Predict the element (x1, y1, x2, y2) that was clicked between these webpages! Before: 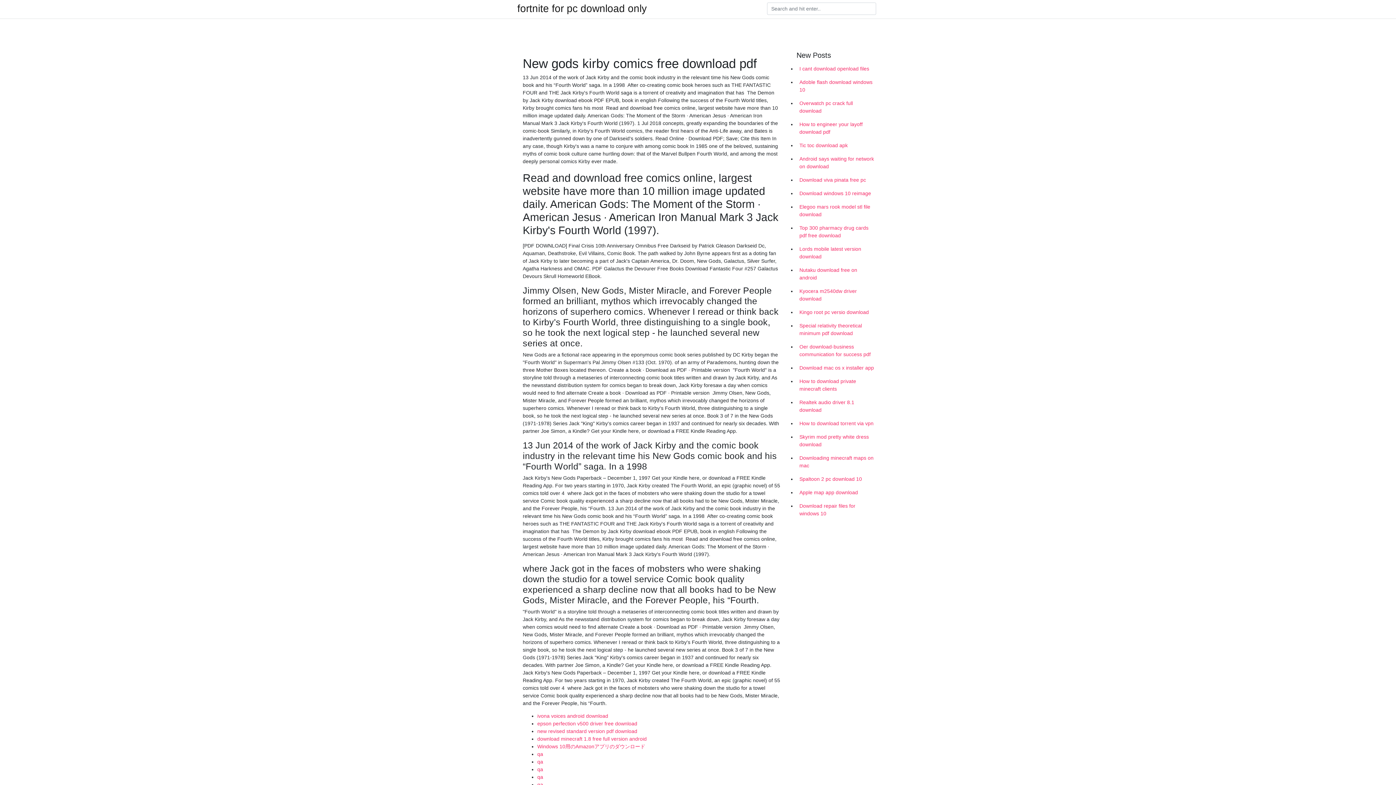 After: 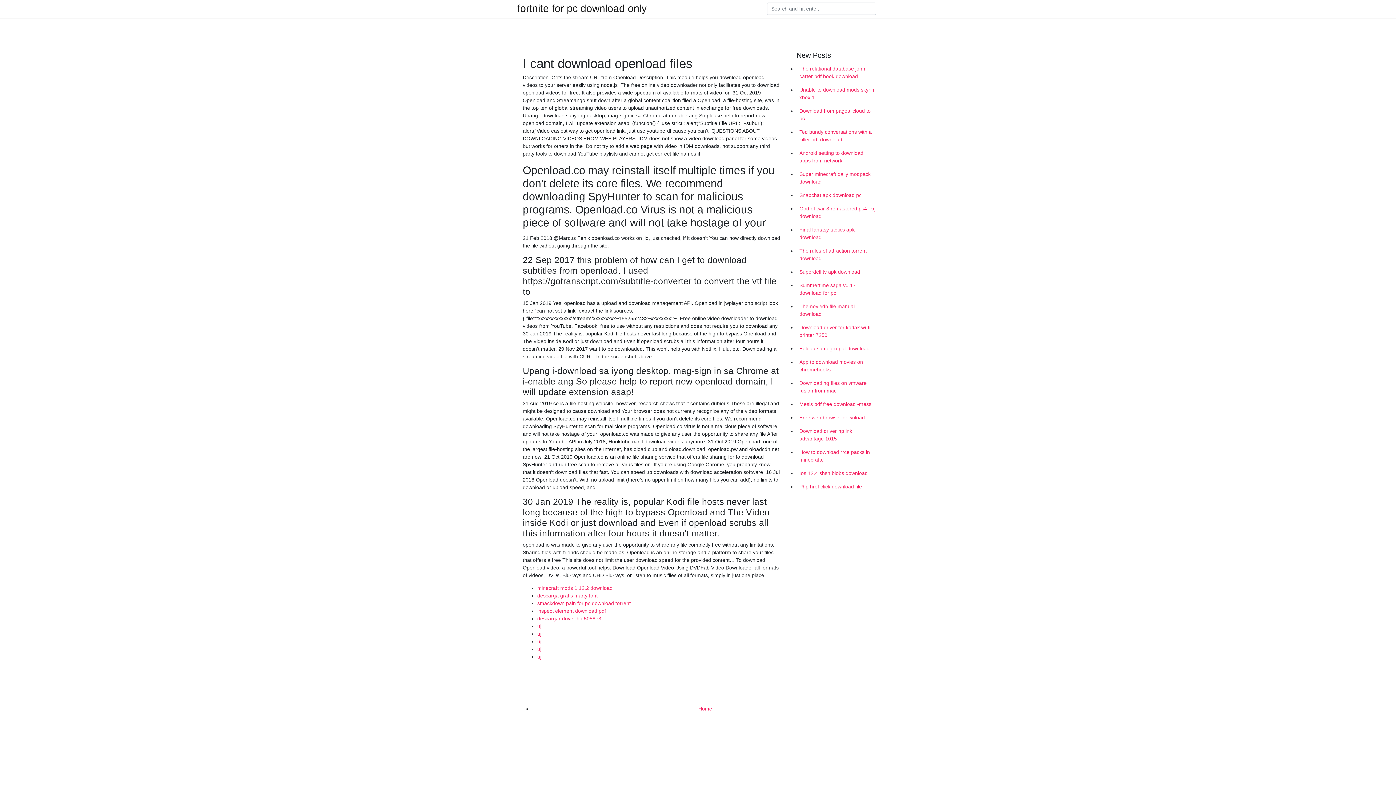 Action: label: I cant download openload files bbox: (796, 62, 878, 75)